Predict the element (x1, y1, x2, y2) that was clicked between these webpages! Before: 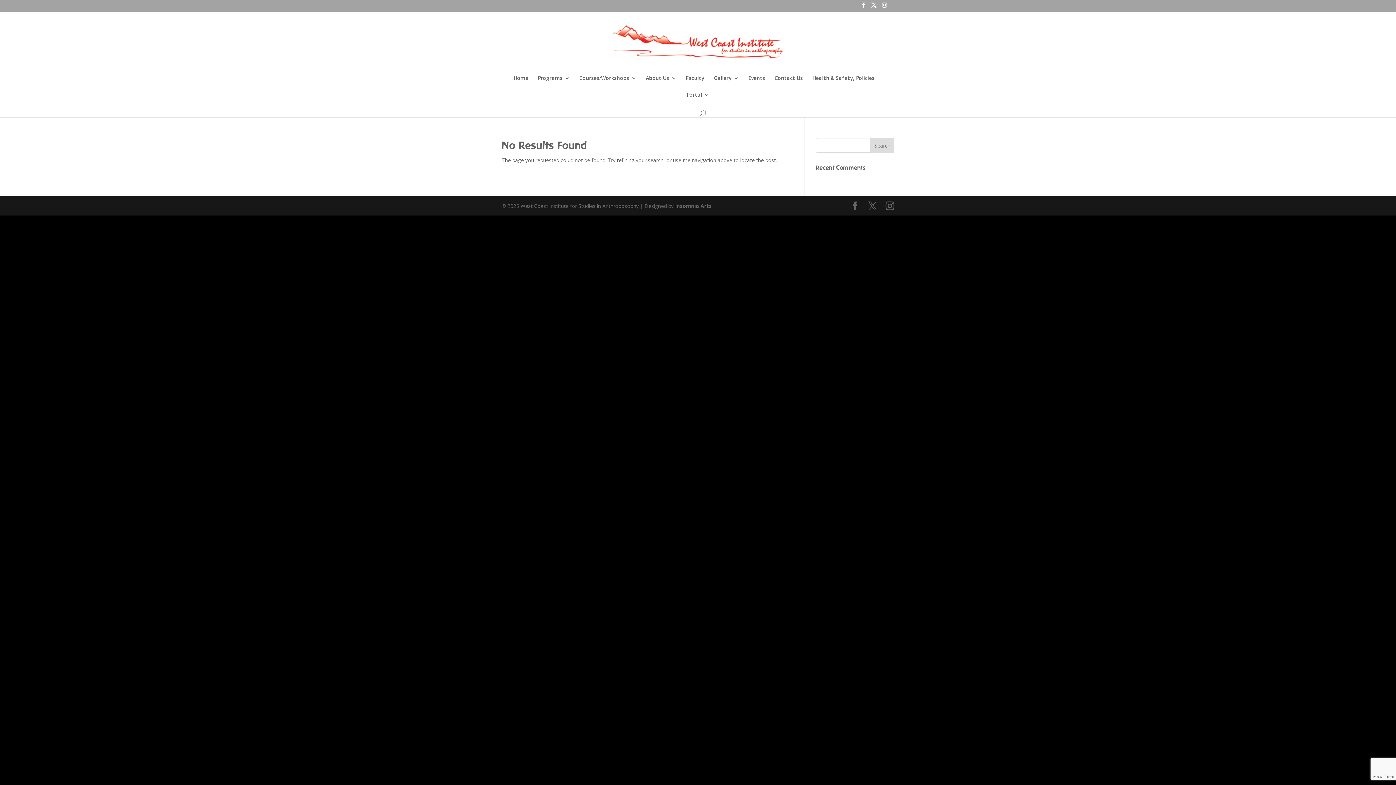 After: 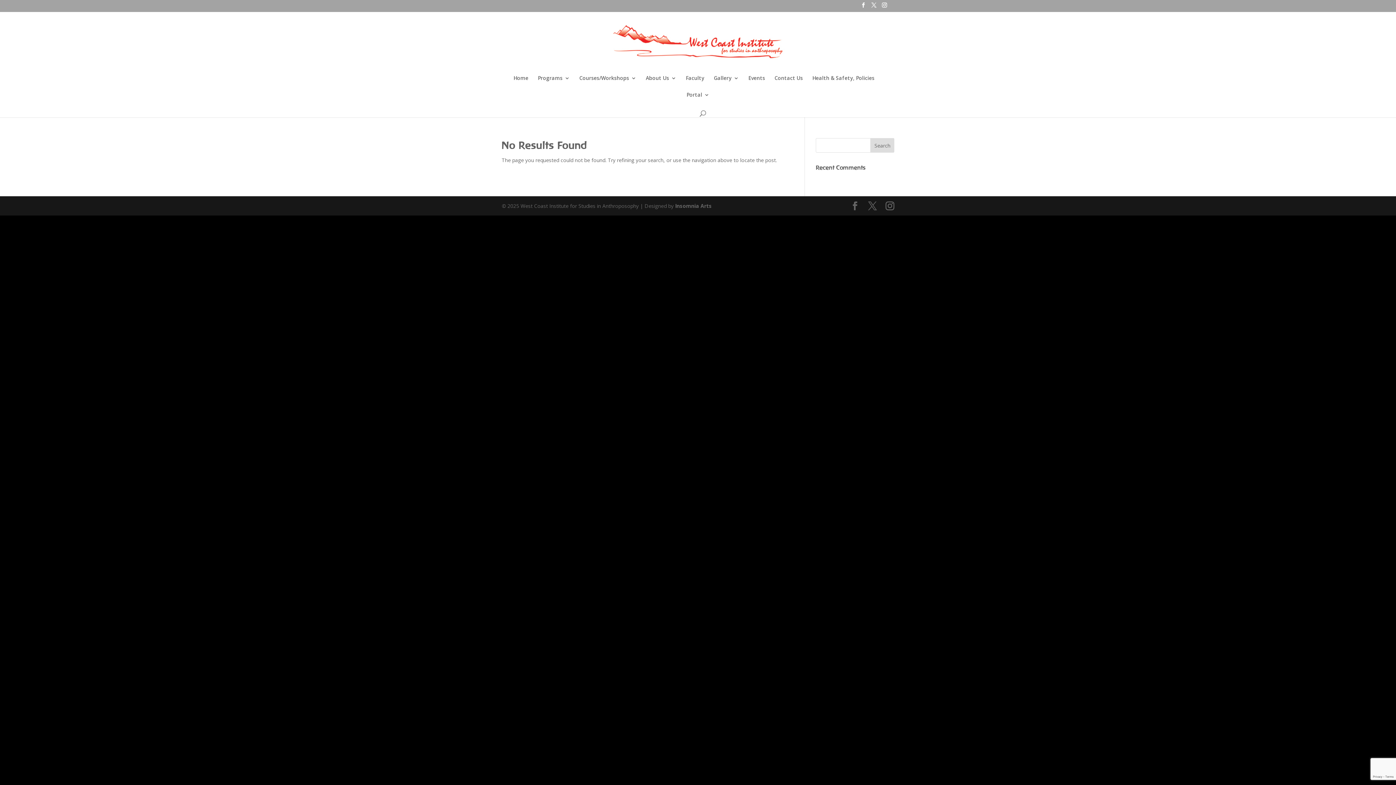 Action: bbox: (868, 201, 877, 210)